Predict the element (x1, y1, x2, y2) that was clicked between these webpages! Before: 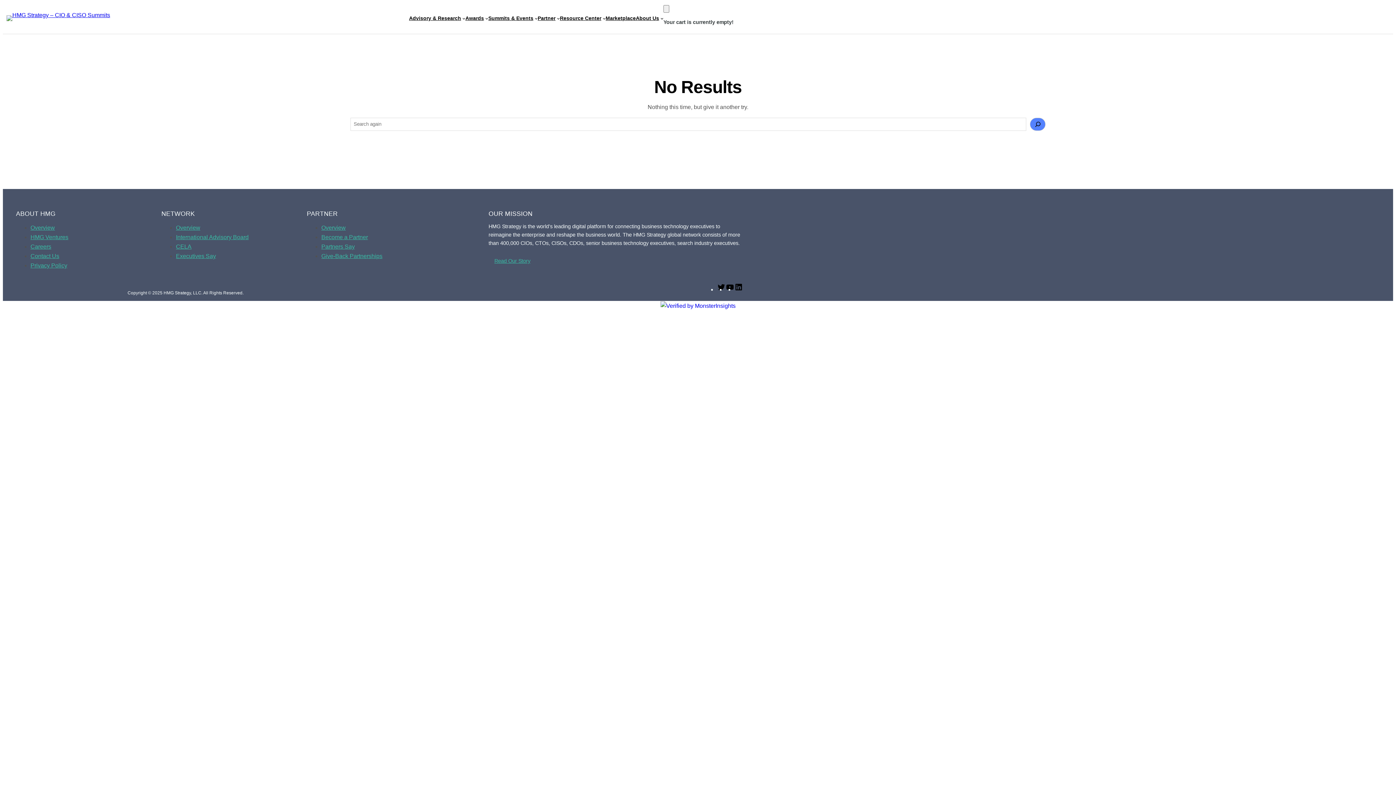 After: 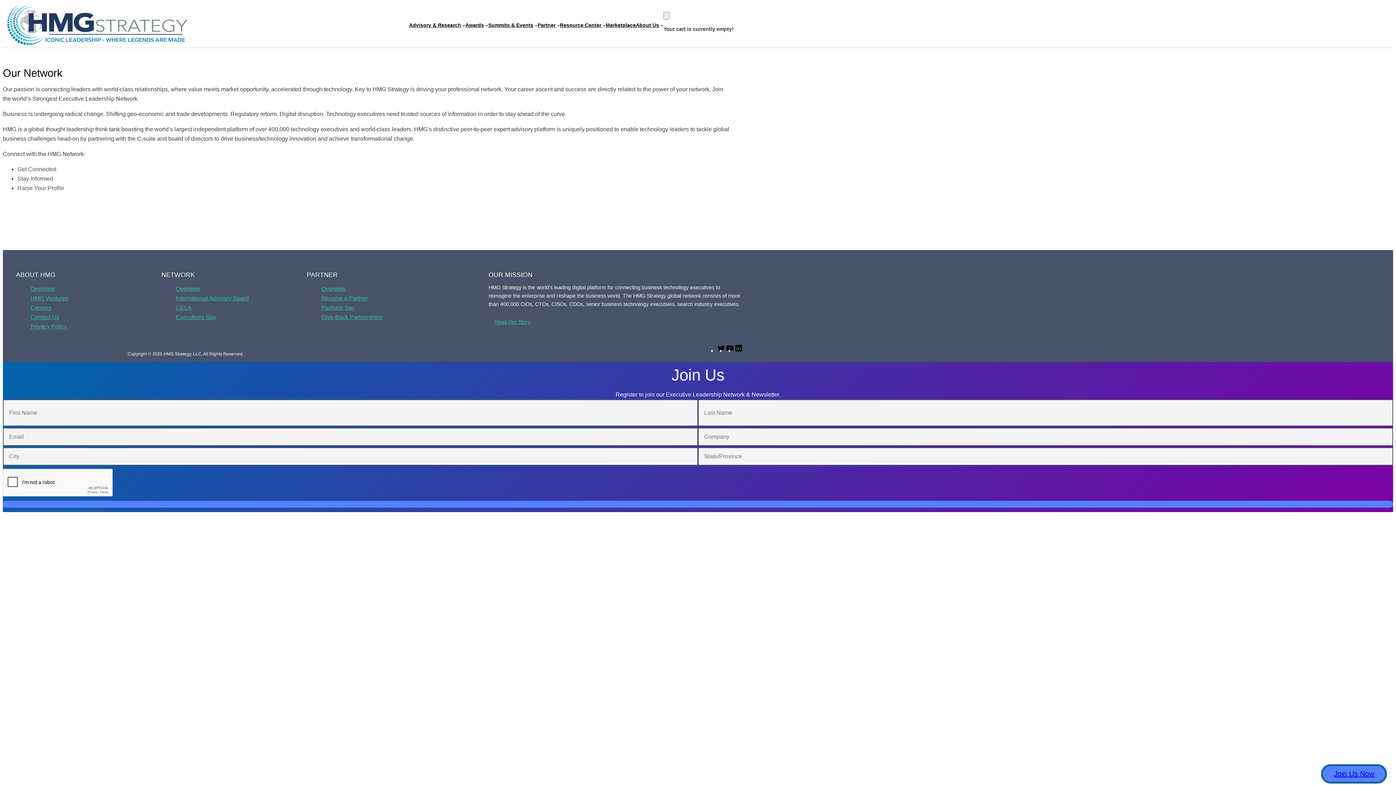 Action: bbox: (176, 224, 200, 230) label: Overview